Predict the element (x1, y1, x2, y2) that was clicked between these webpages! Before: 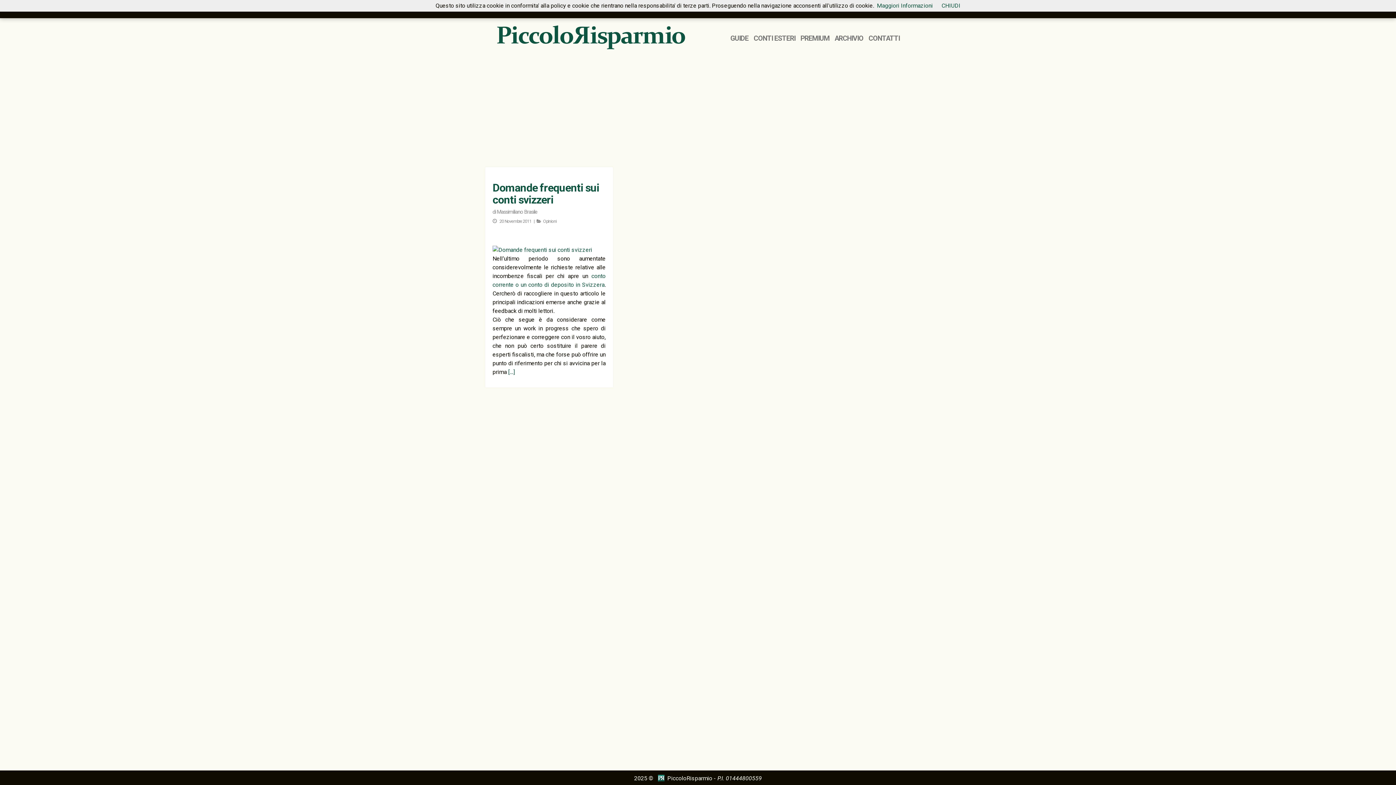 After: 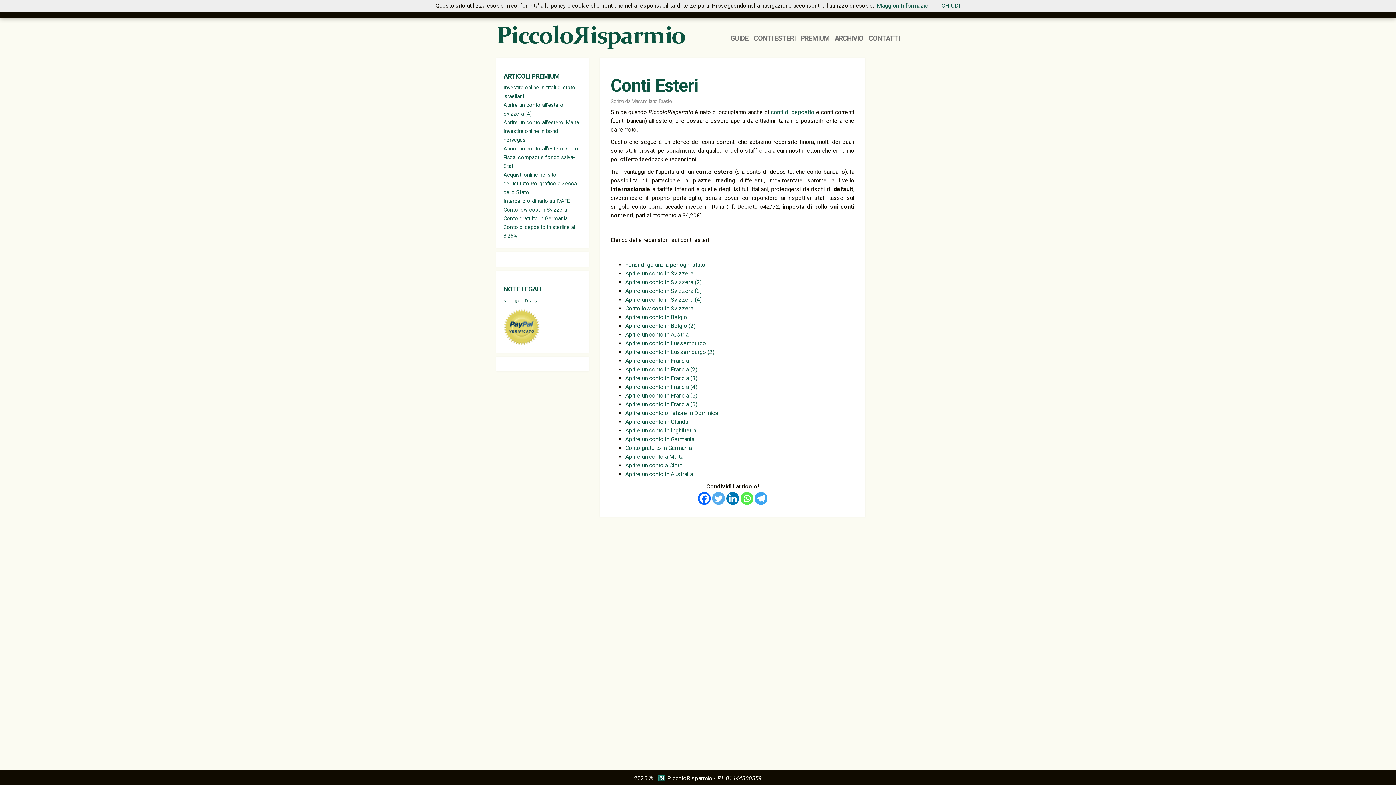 Action: bbox: (753, 34, 795, 42) label: CONTI ESTERI